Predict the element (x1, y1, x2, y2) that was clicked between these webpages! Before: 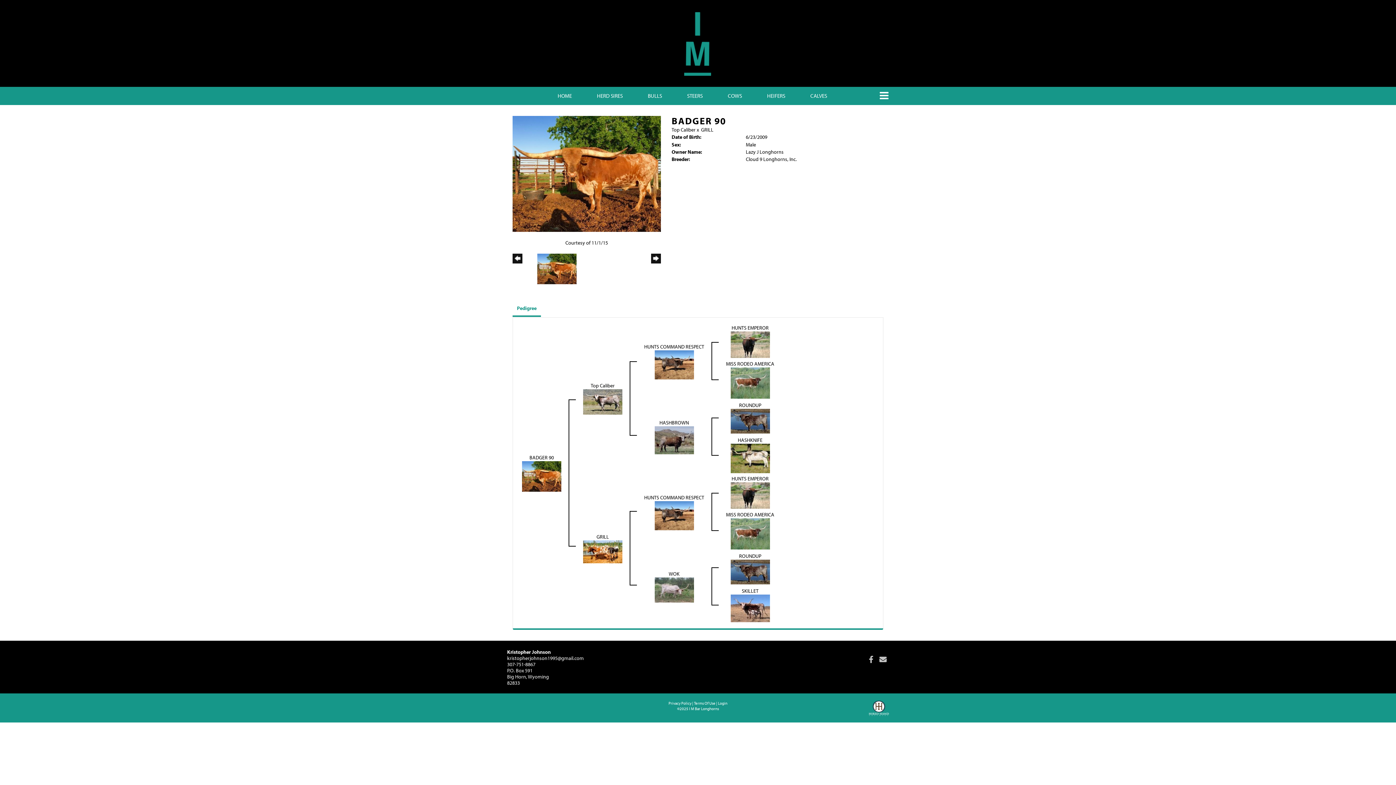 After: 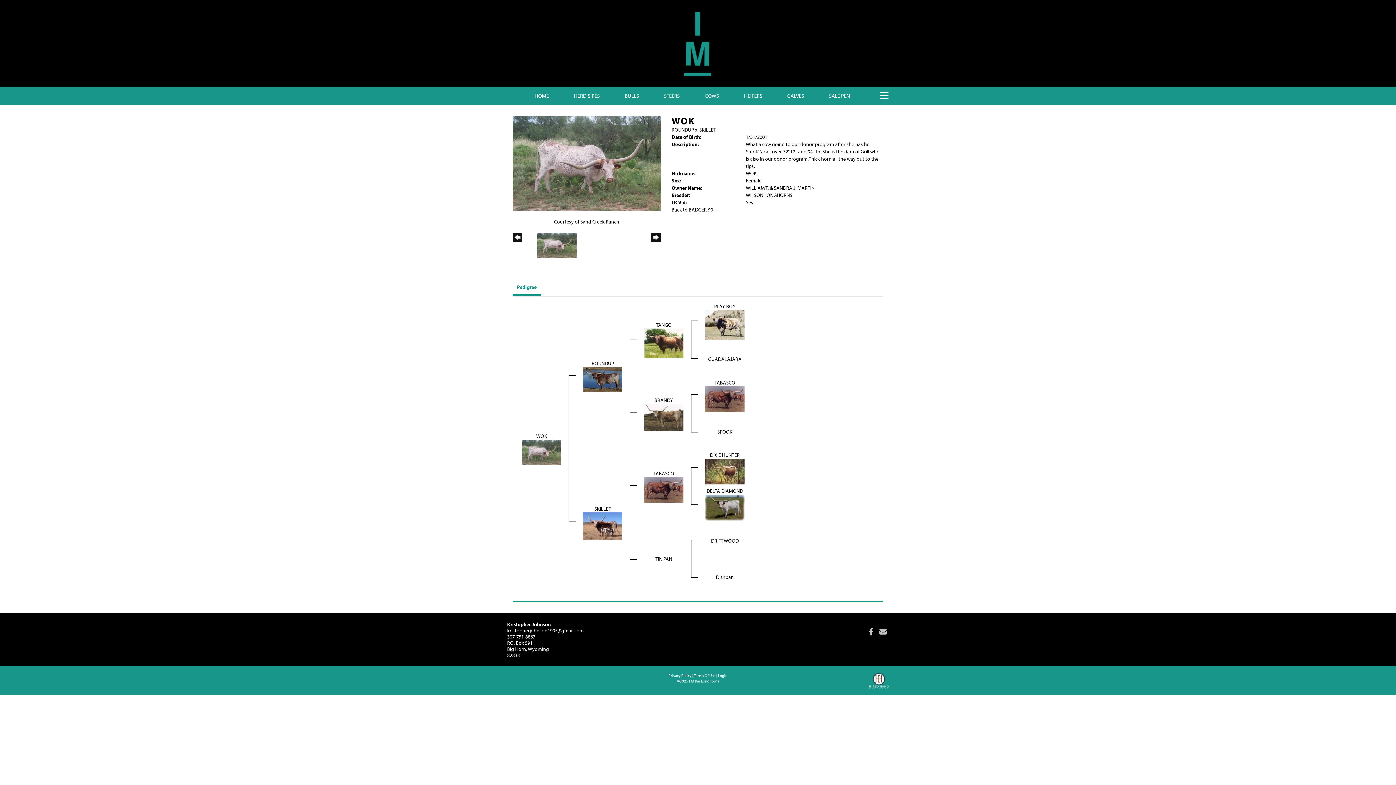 Action: bbox: (654, 586, 694, 592)